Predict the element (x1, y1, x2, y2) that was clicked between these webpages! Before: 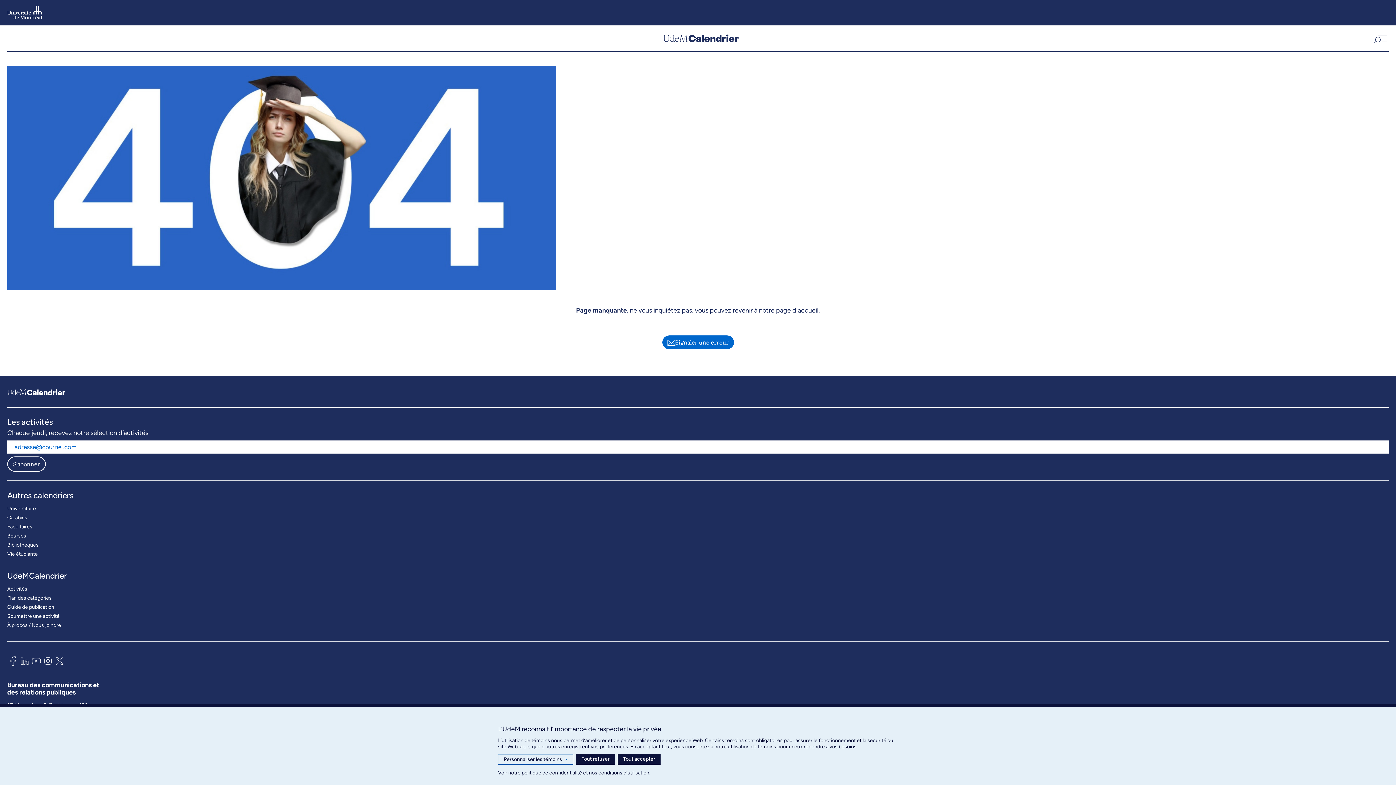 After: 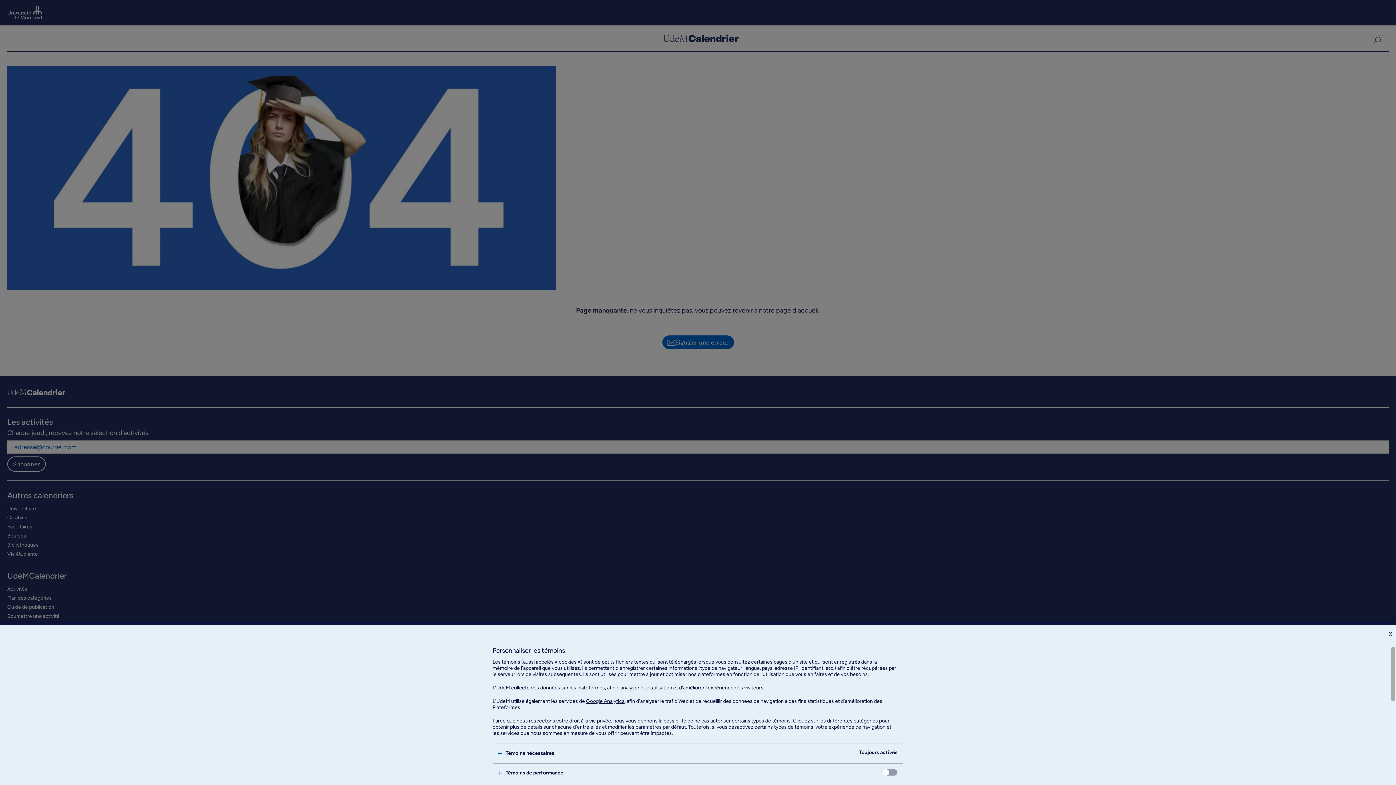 Action: label: Personnaliser les témoins
> bbox: (498, 754, 573, 765)